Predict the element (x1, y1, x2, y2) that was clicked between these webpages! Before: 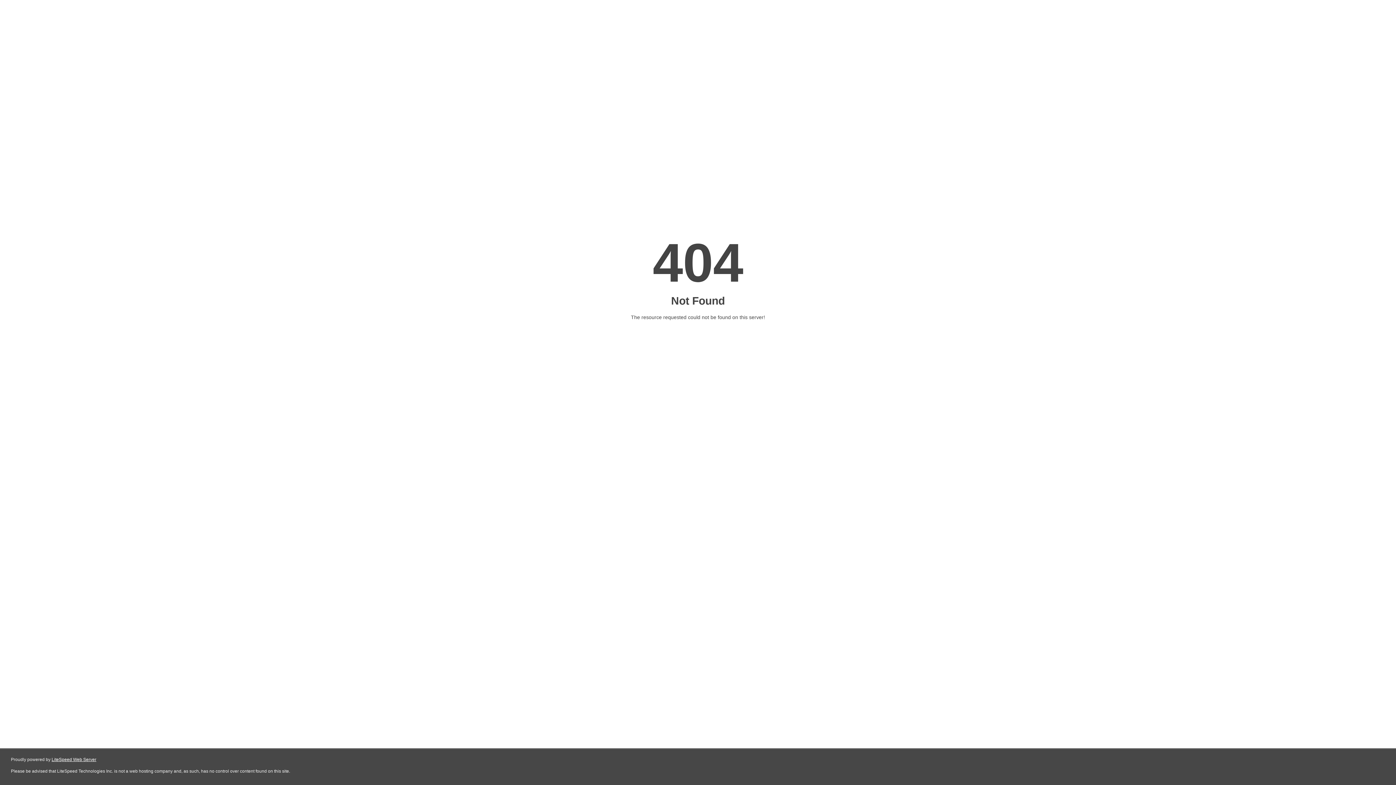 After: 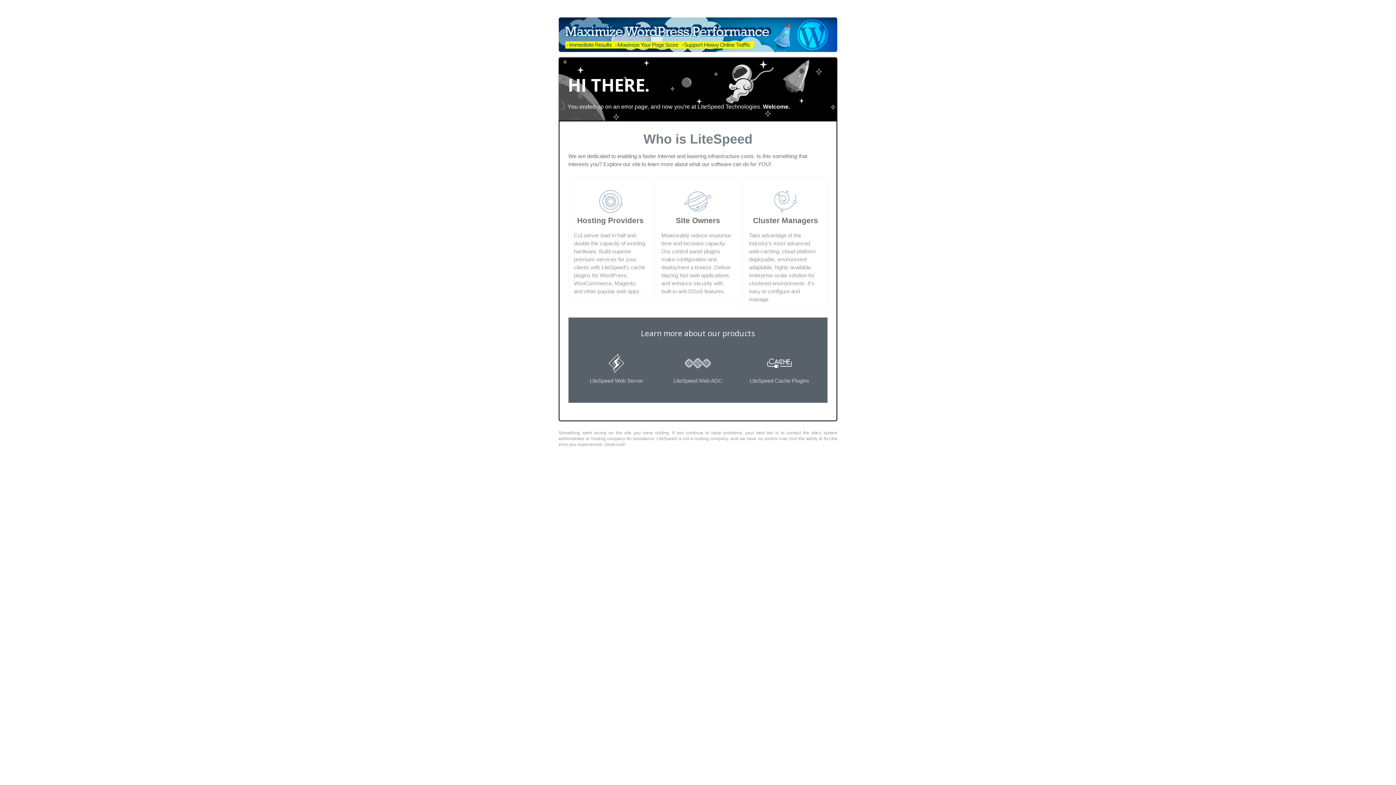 Action: bbox: (51, 757, 96, 762) label: LiteSpeed Web Server